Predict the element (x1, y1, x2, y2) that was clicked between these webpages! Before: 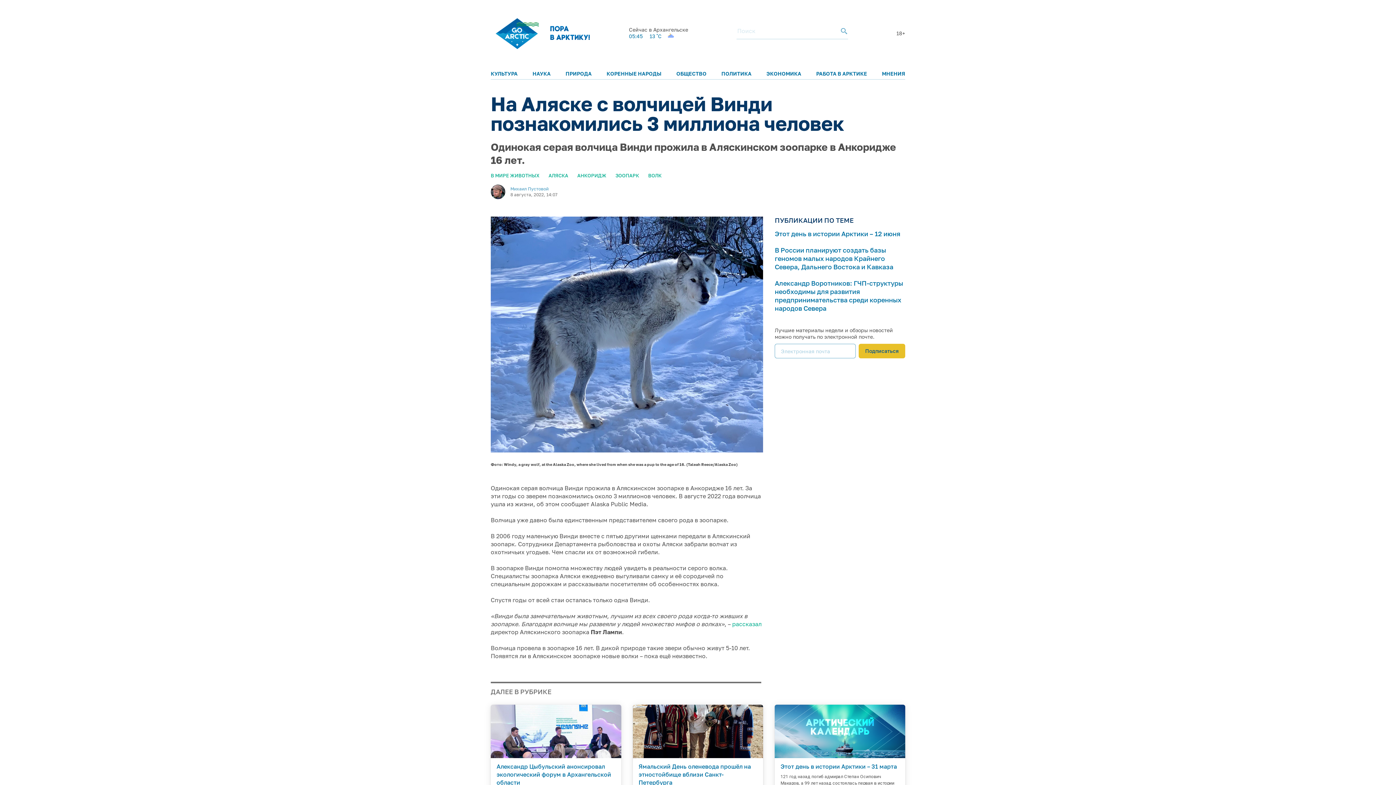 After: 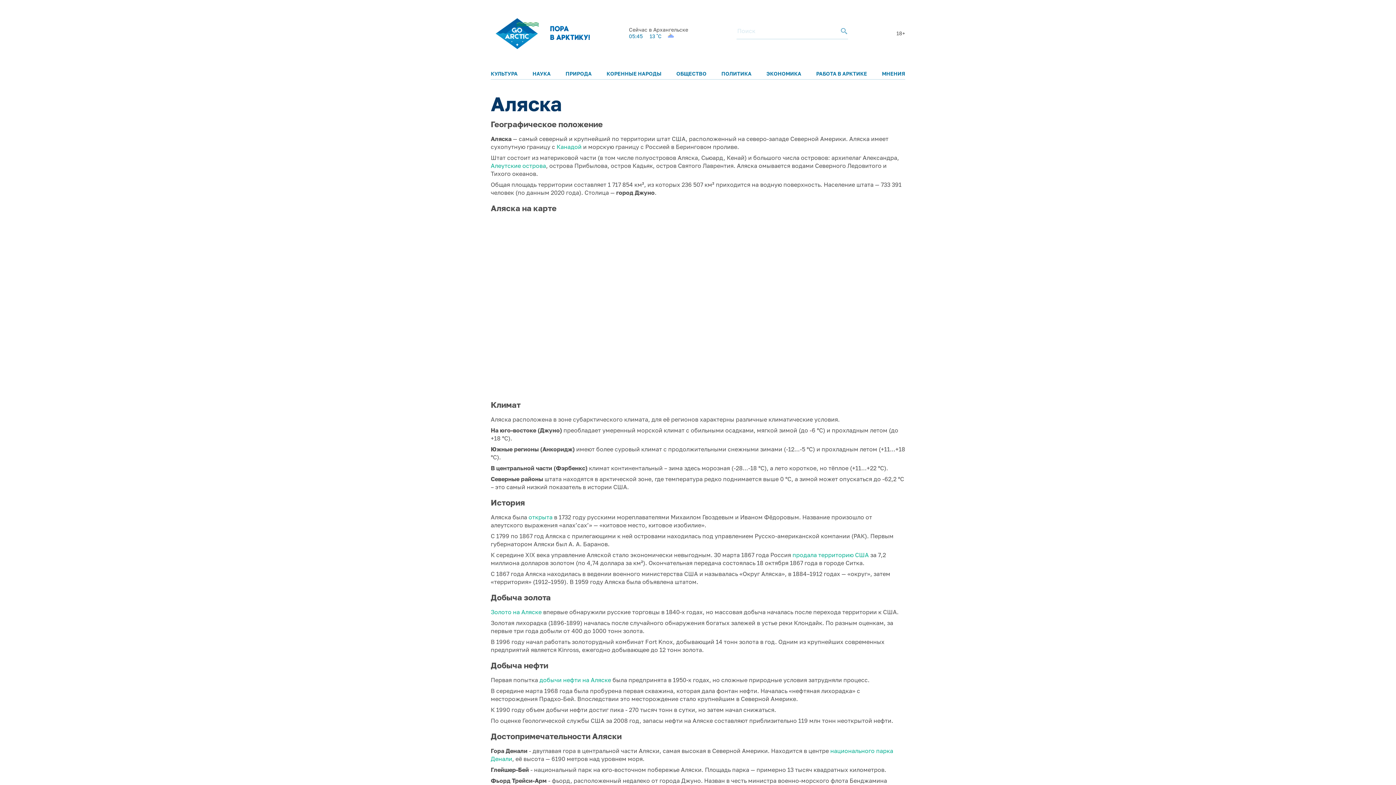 Action: label: АЛЯСКА bbox: (548, 172, 568, 178)